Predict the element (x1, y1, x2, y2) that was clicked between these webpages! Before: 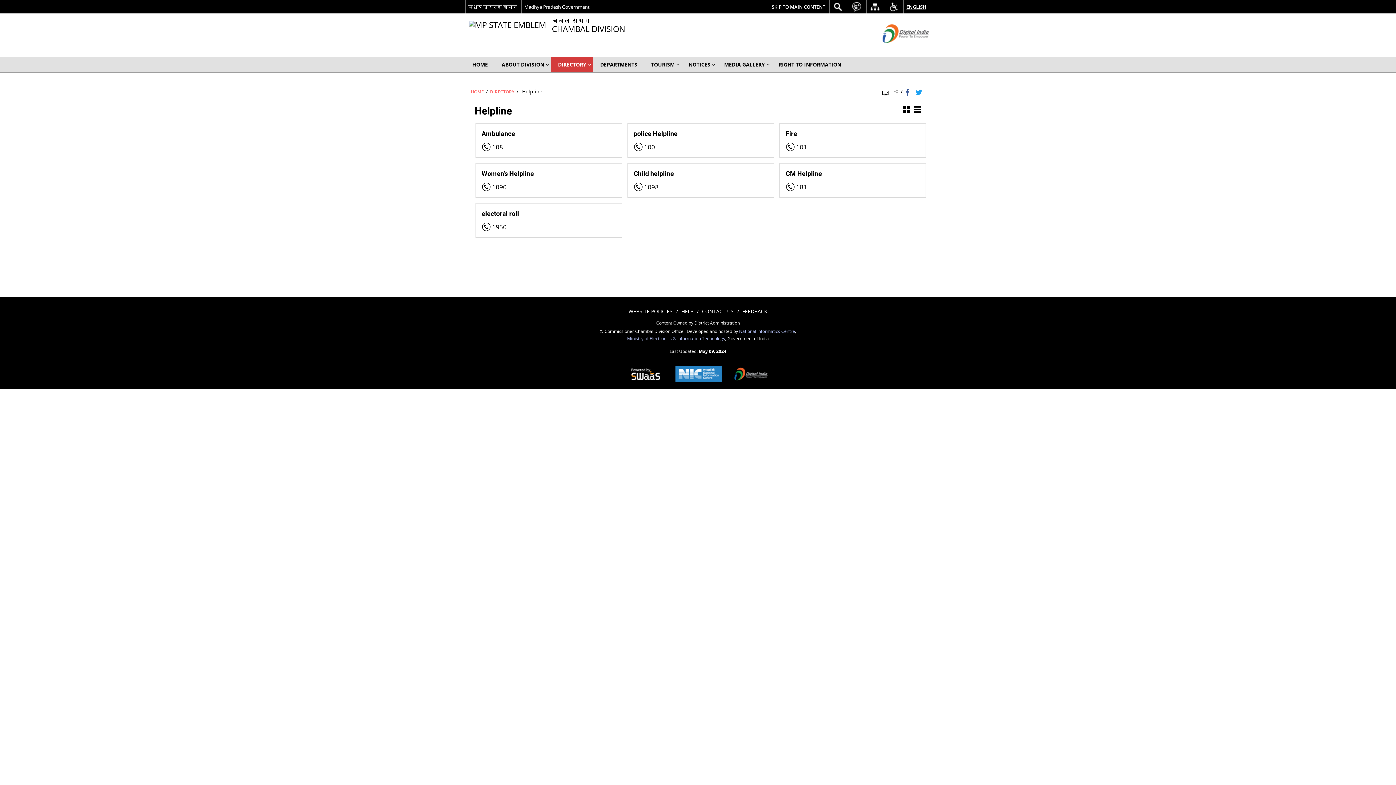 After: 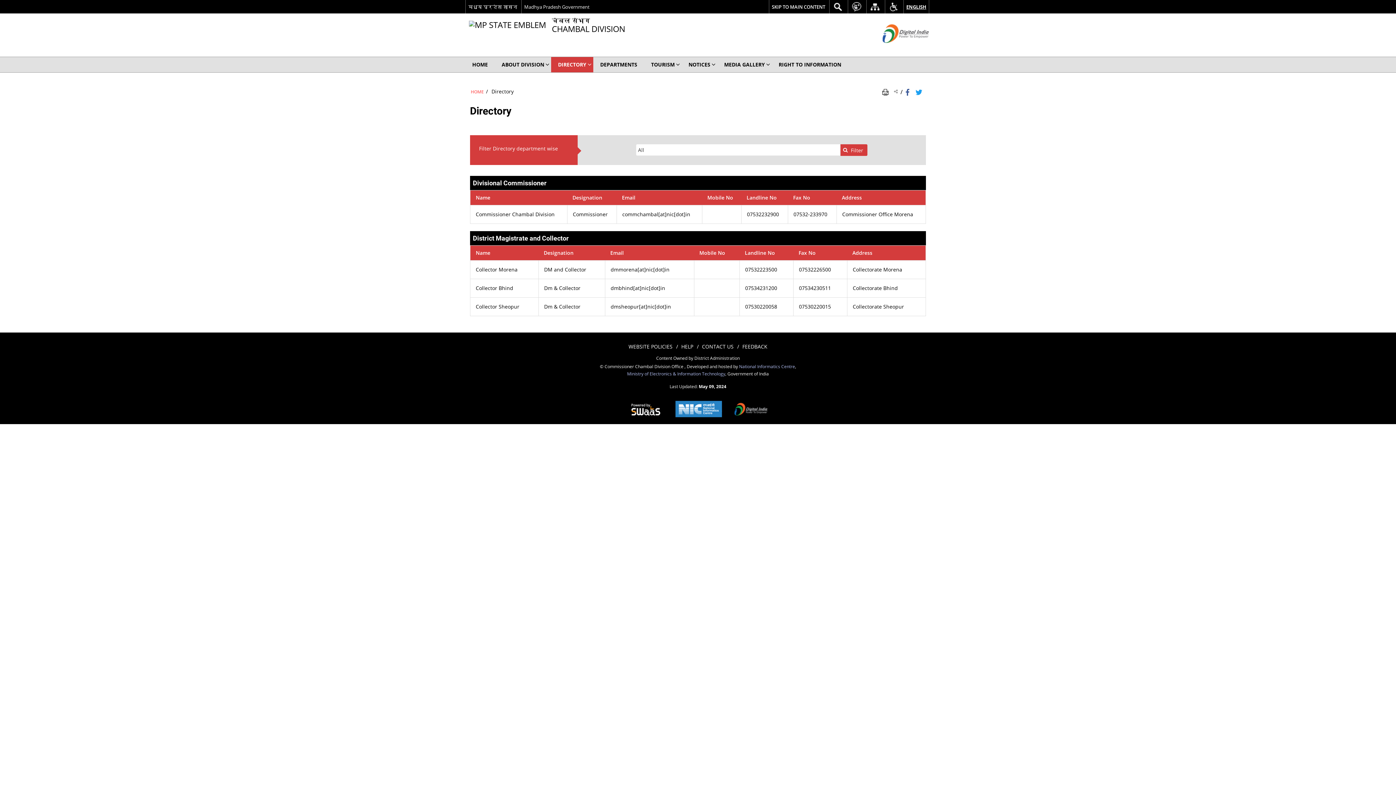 Action: bbox: (551, 57, 593, 72) label: DIRECTORY